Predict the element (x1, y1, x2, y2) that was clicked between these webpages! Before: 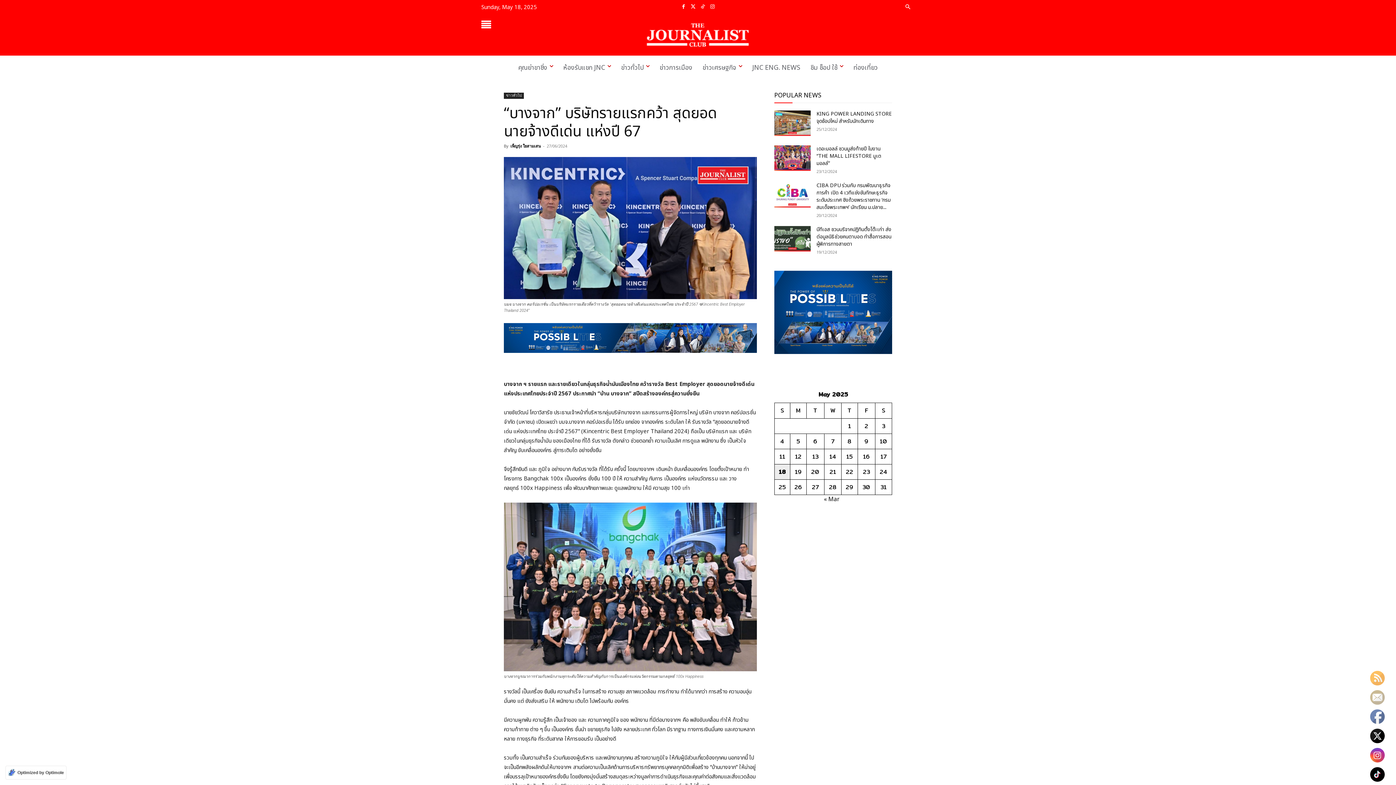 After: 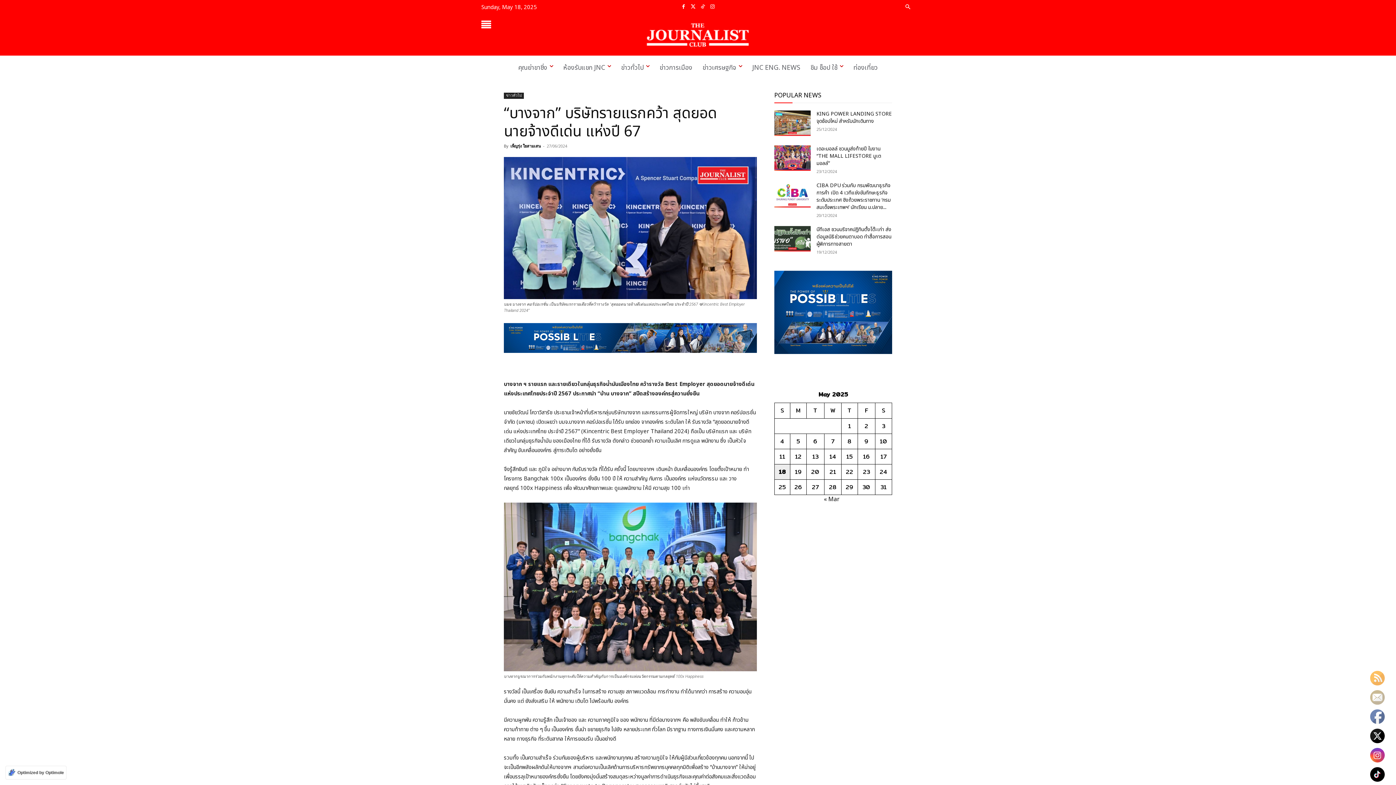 Action: bbox: (1370, 748, 1385, 763)